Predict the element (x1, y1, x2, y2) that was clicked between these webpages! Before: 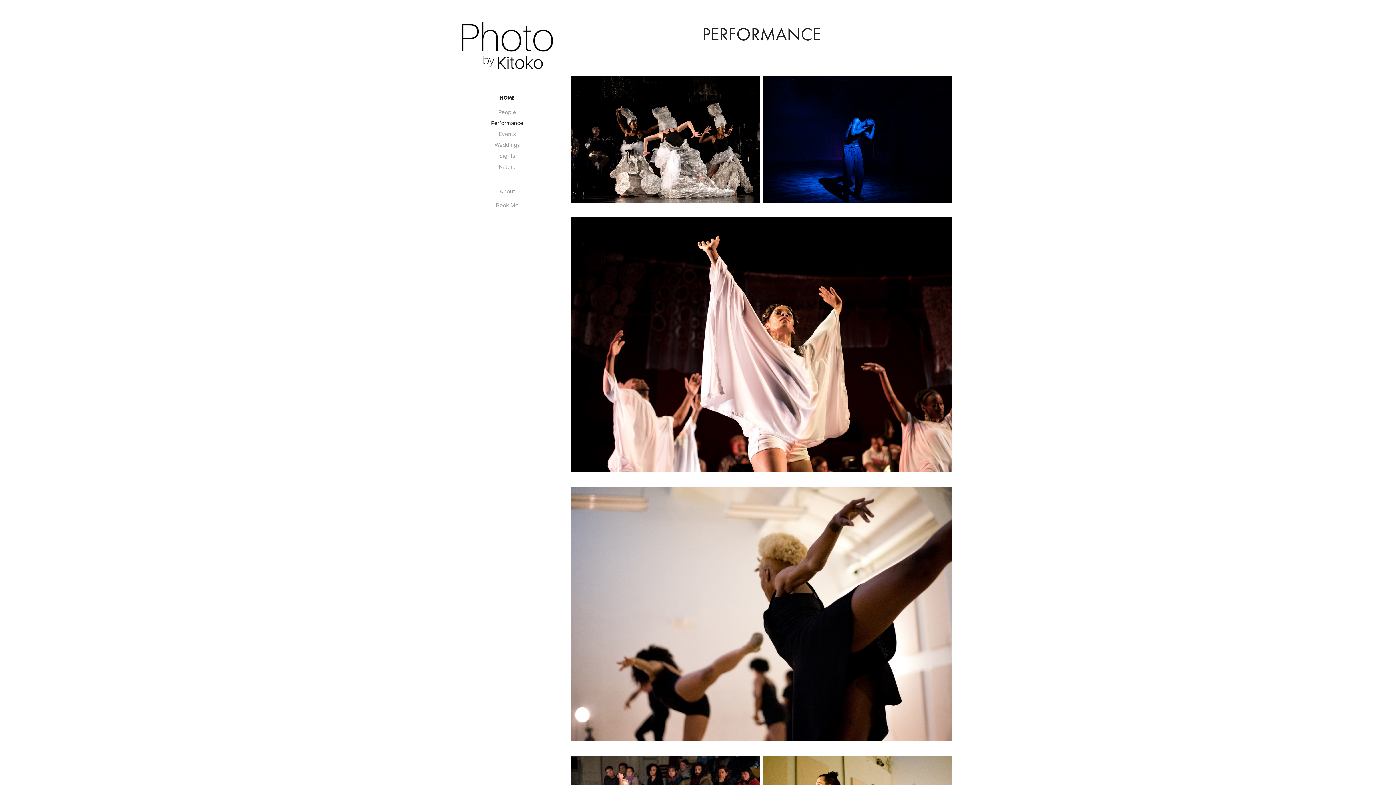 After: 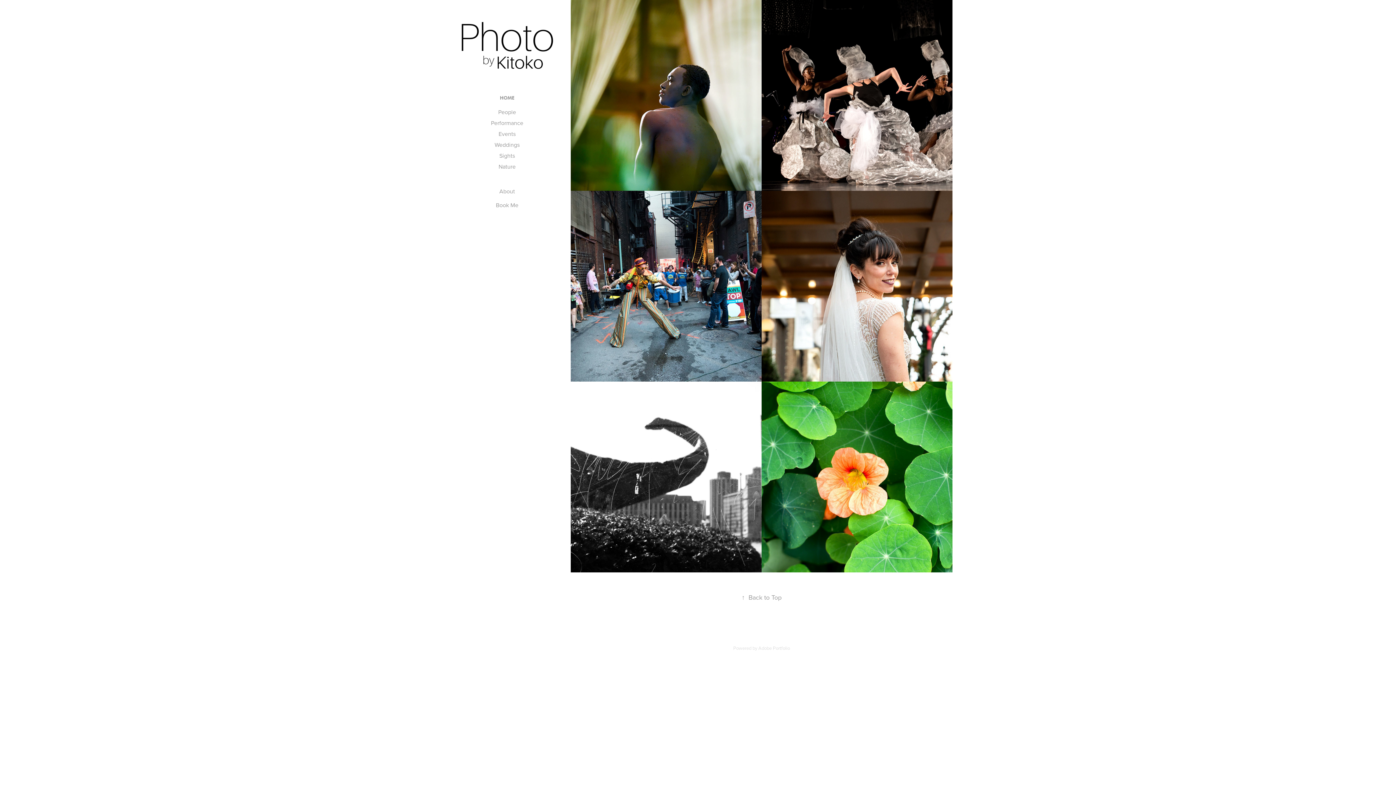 Action: bbox: (500, 94, 514, 101) label: HOME